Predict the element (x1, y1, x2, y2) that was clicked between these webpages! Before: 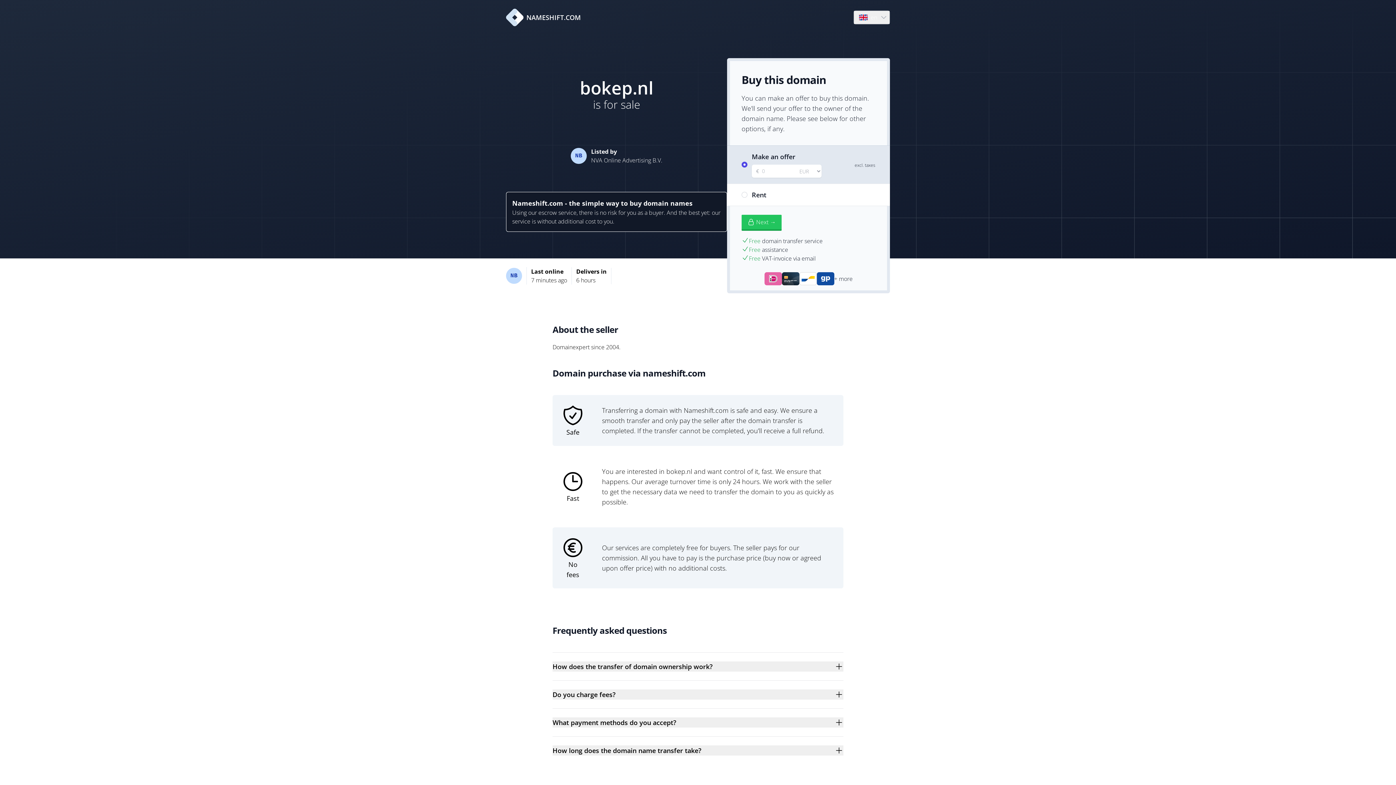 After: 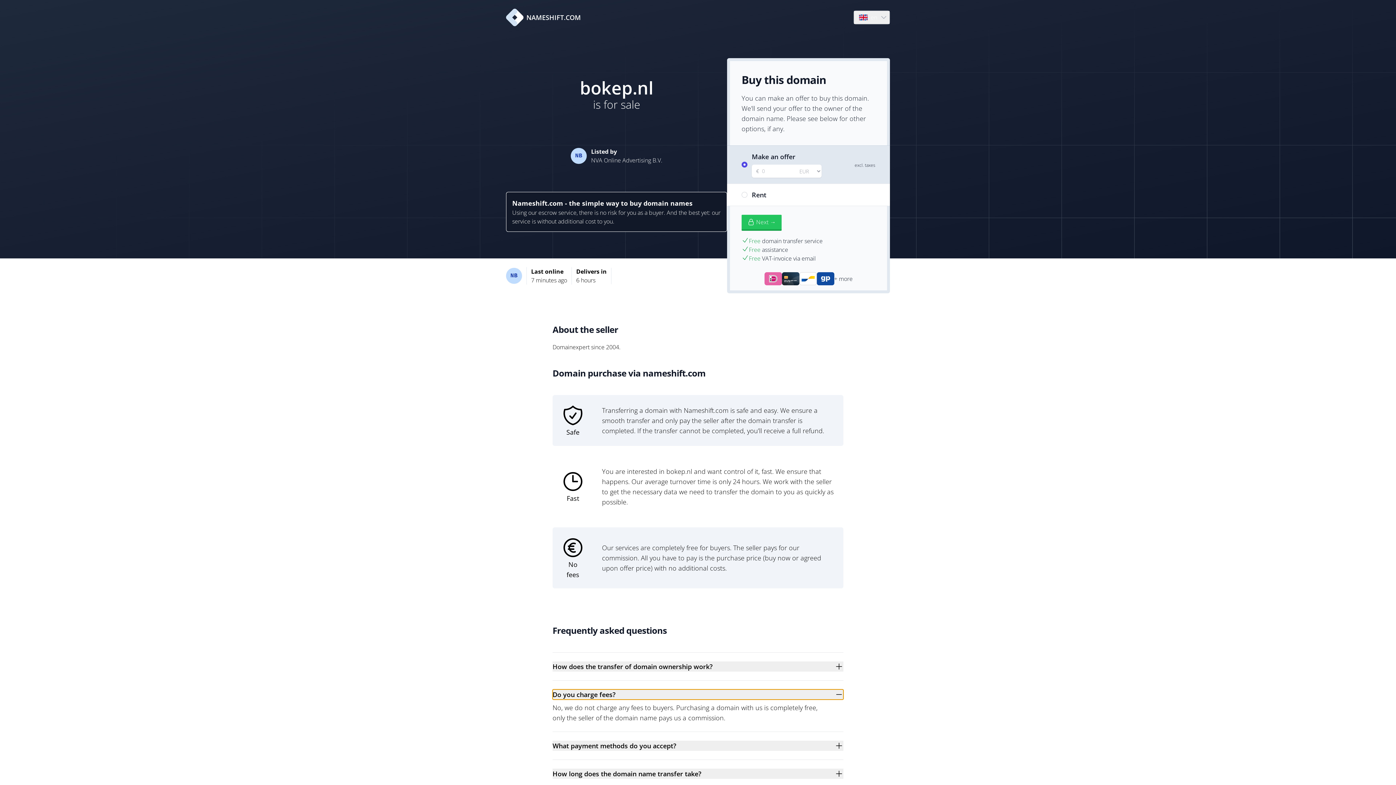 Action: label: Do you charge fees? bbox: (552, 689, 843, 700)